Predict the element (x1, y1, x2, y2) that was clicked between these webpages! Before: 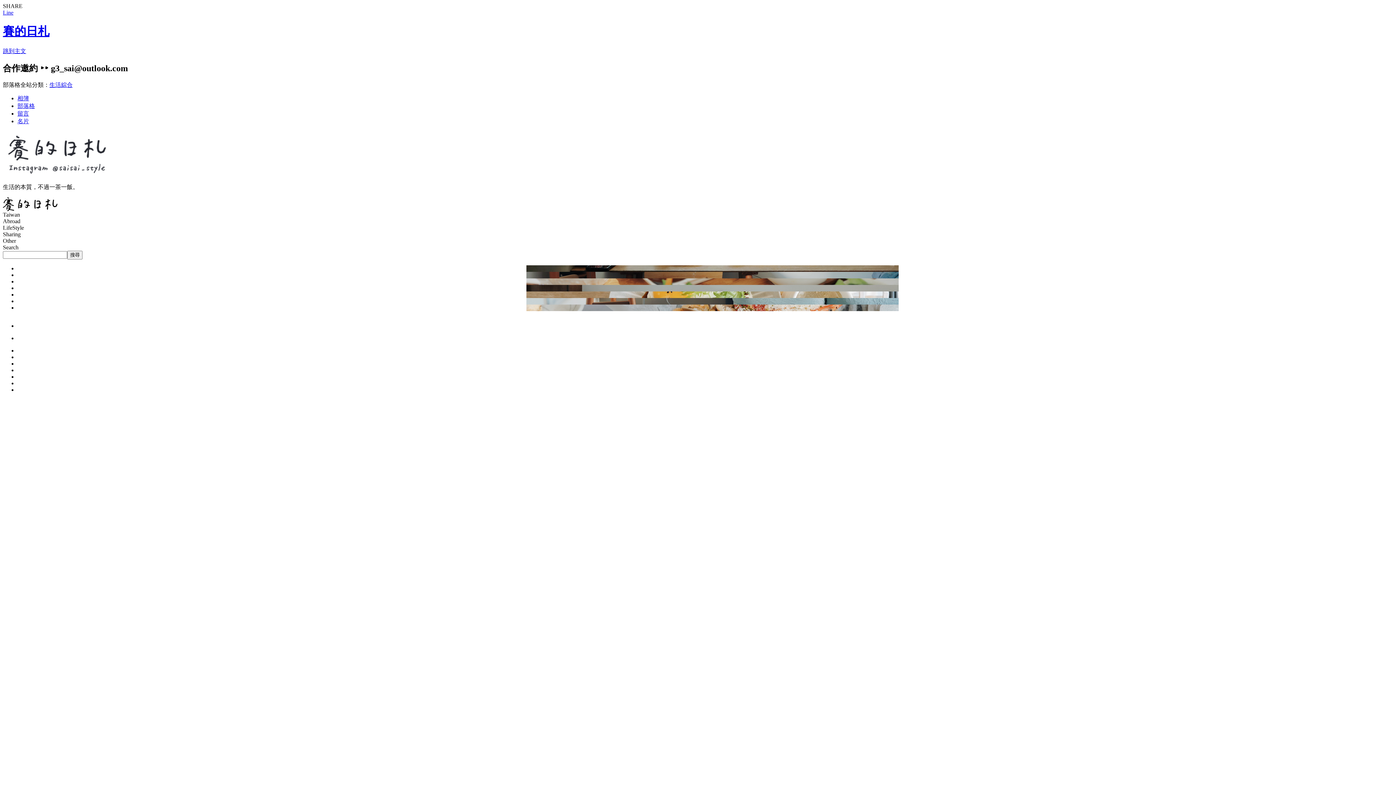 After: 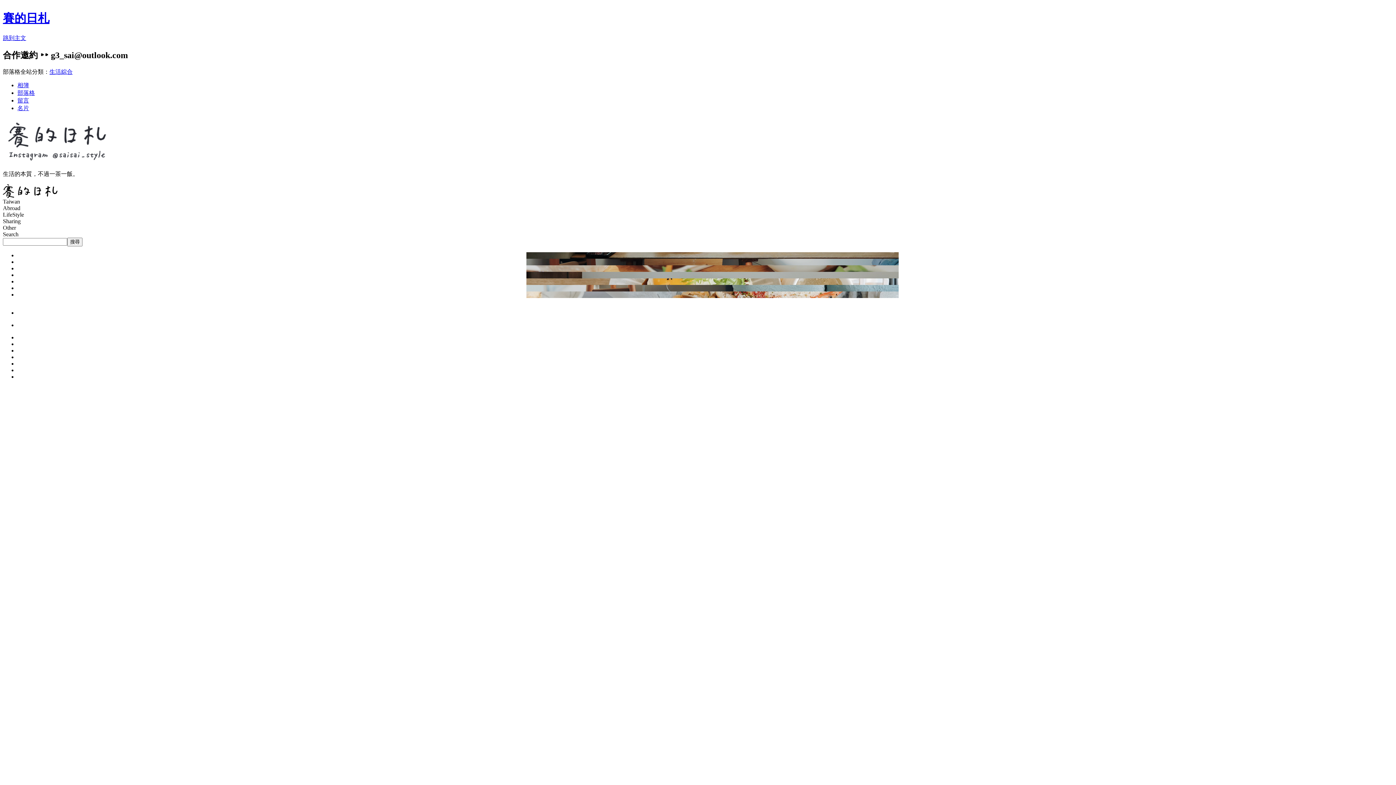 Action: label: 賽的日札 bbox: (2, 24, 49, 37)